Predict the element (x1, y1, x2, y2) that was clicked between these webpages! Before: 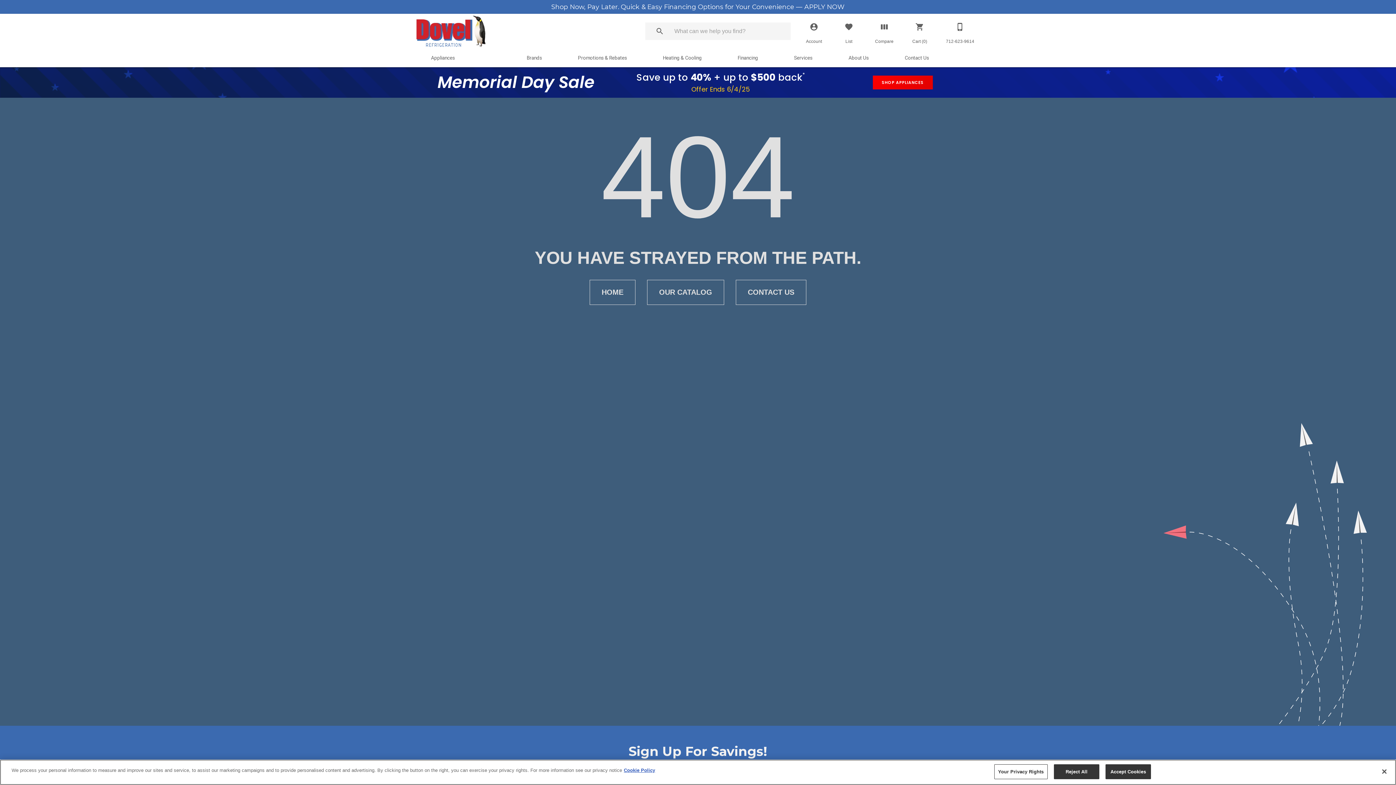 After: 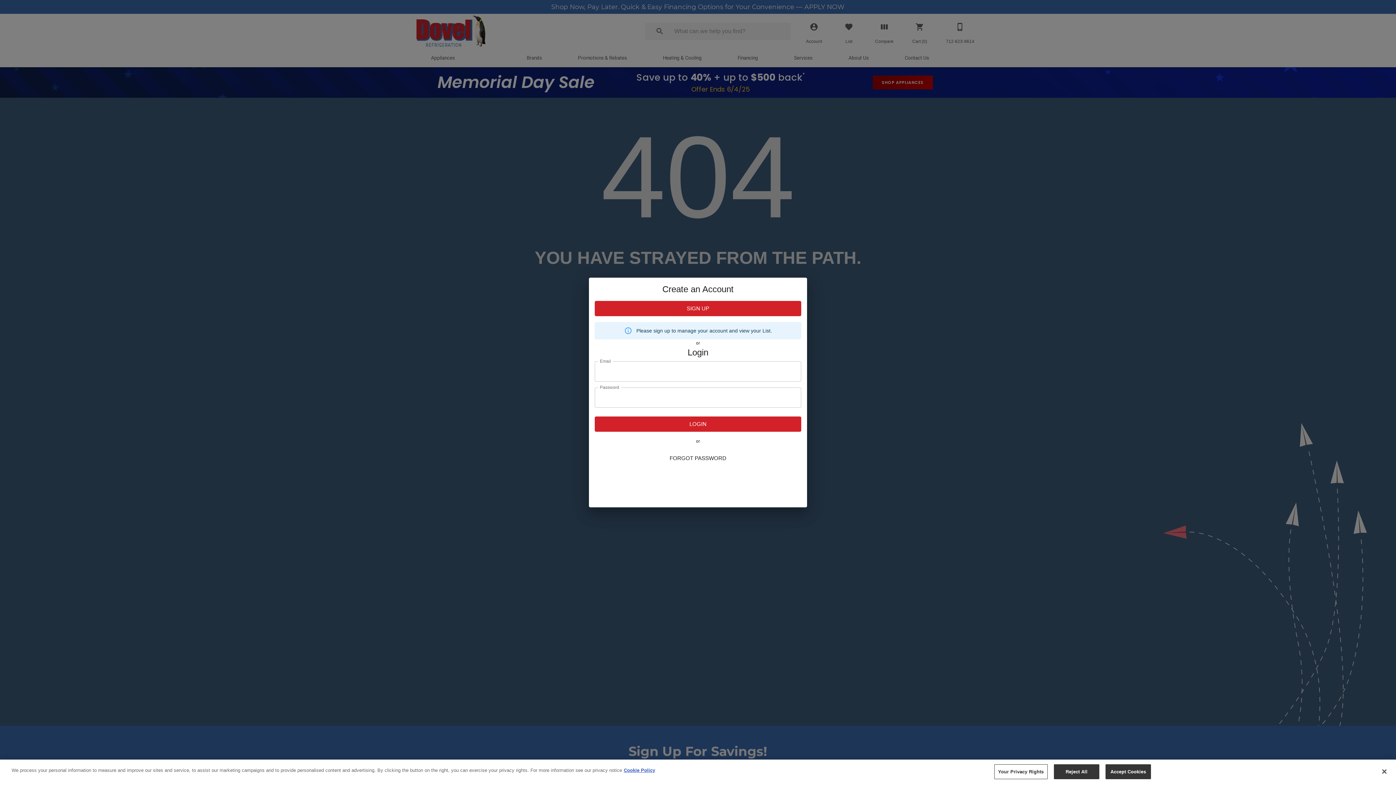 Action: label: Account bbox: (805, 18, 822, 35)